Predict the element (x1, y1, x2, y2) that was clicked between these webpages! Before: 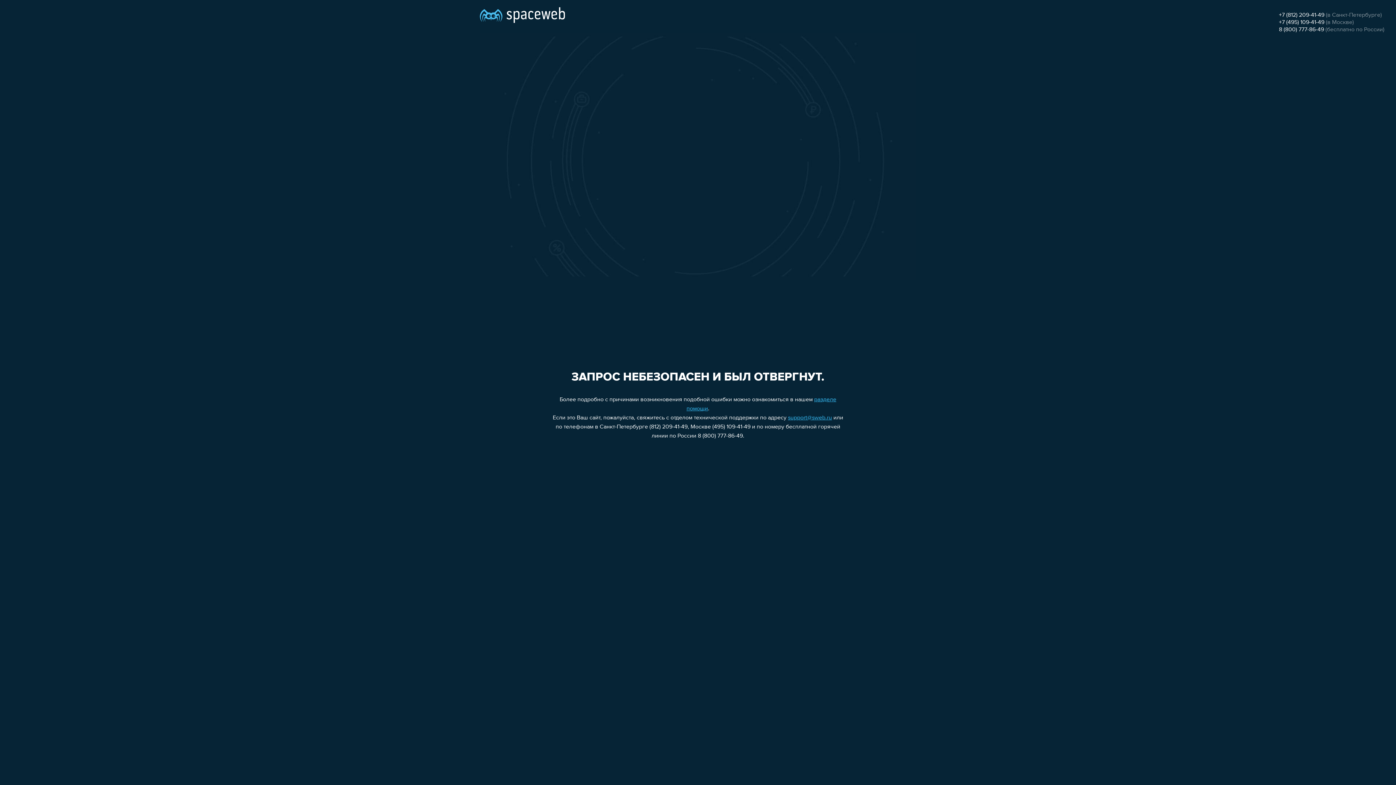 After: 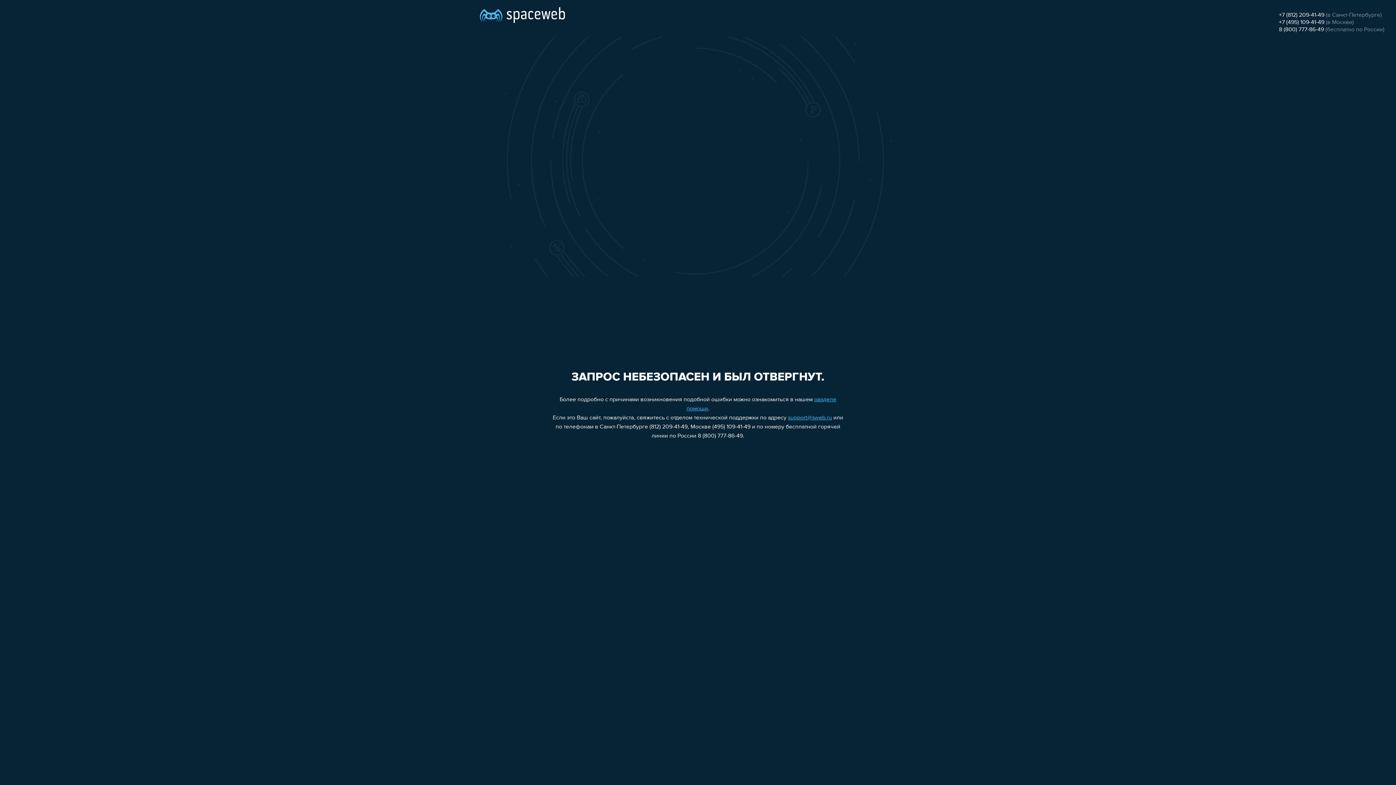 Action: label: +7 (495) 109-41-49 bbox: (1279, 19, 1324, 25)